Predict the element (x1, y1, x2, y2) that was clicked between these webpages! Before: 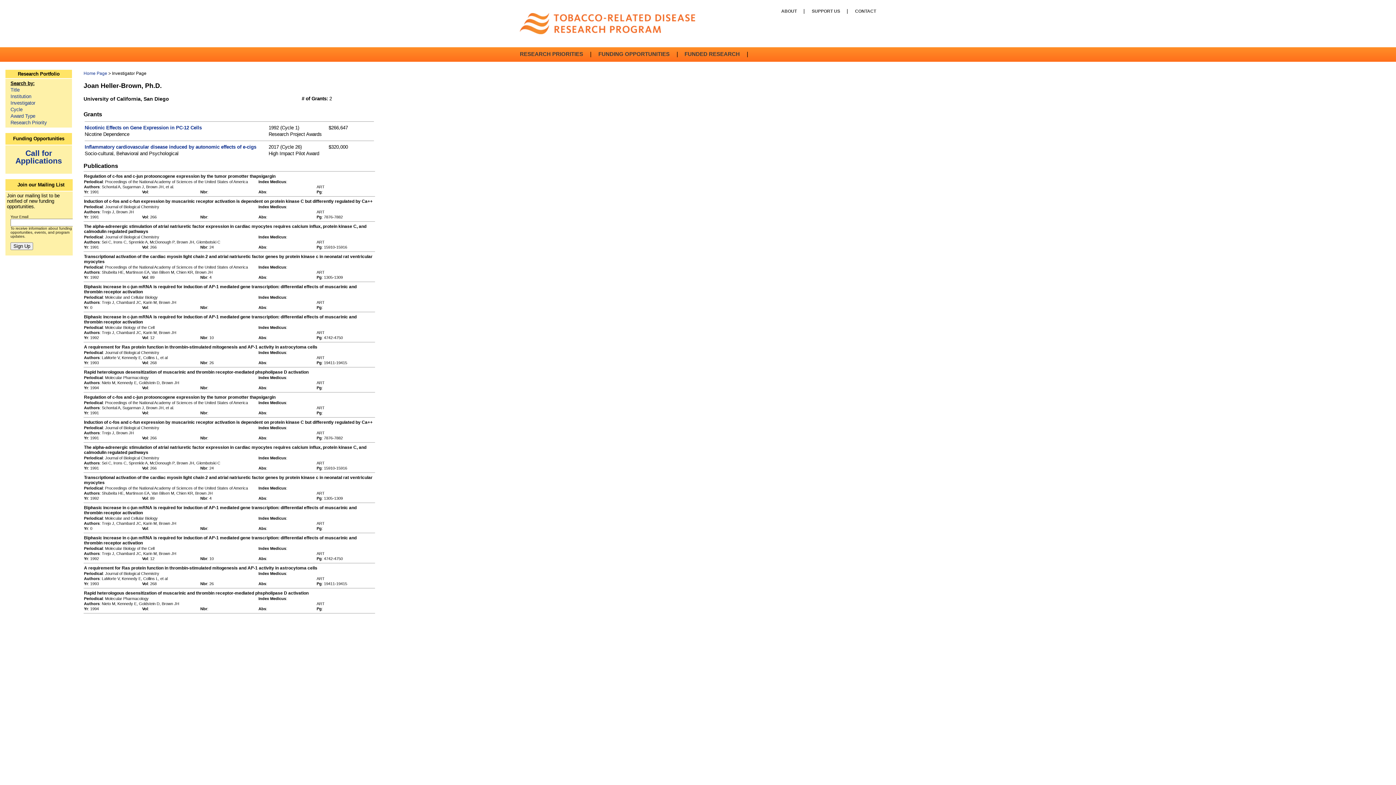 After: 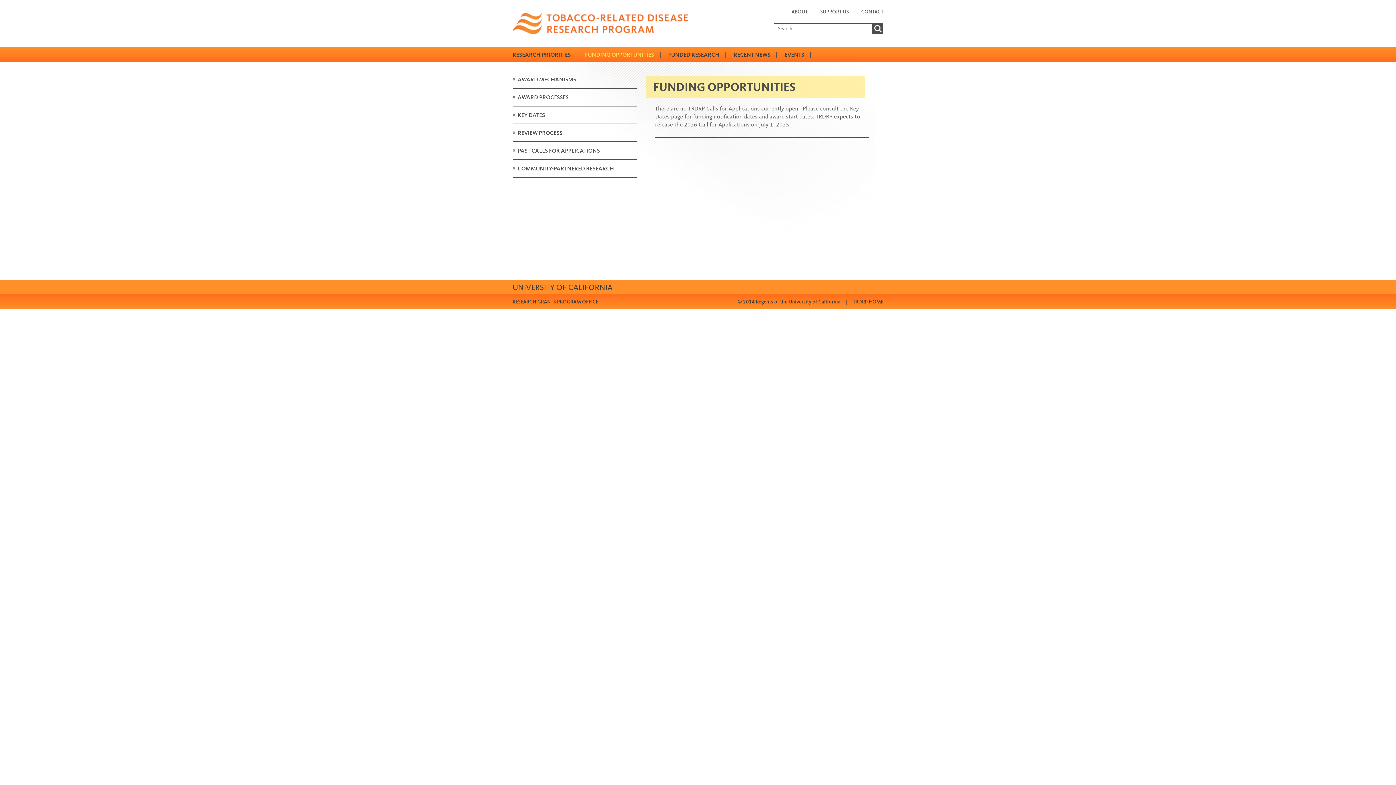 Action: bbox: (598, 50, 671, 57) label: FUNDING OPPORTUNITIES 